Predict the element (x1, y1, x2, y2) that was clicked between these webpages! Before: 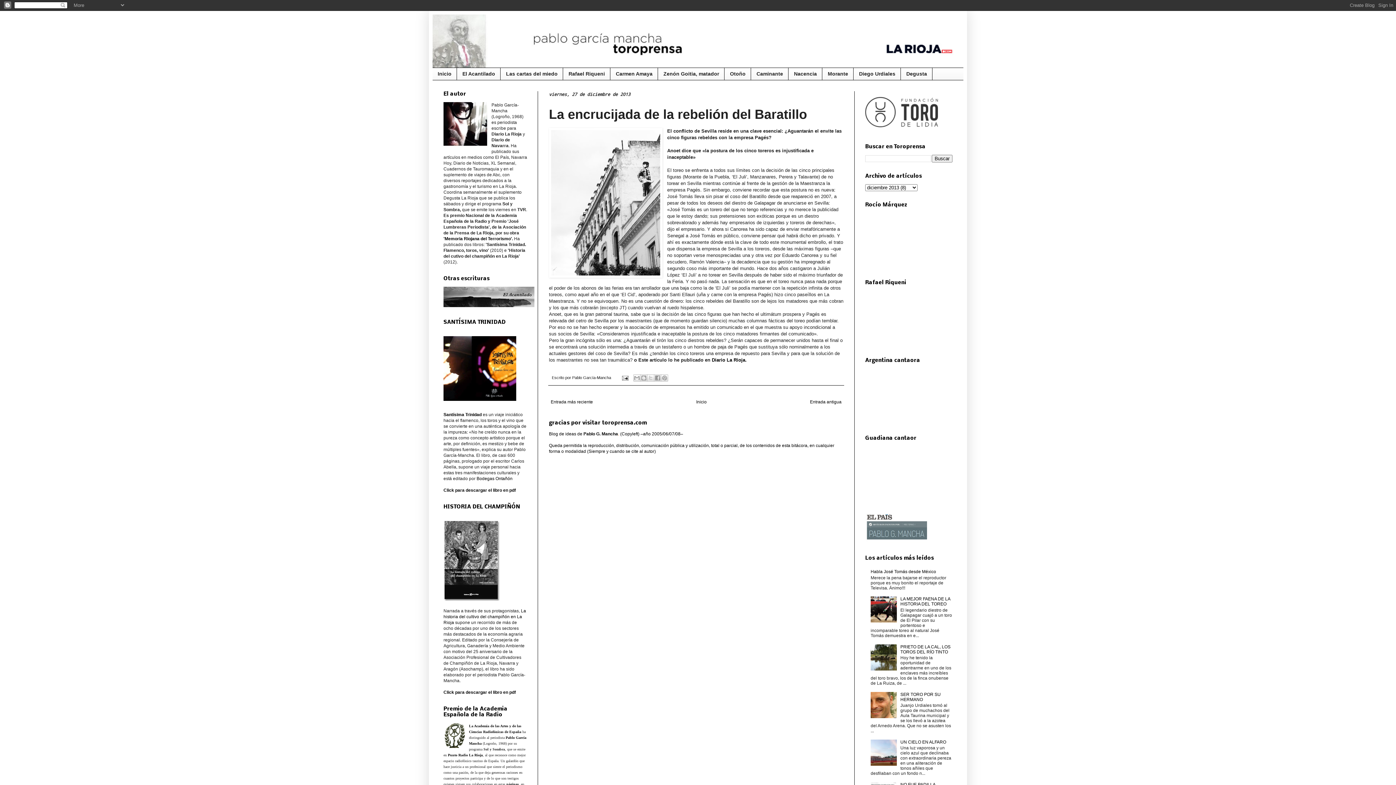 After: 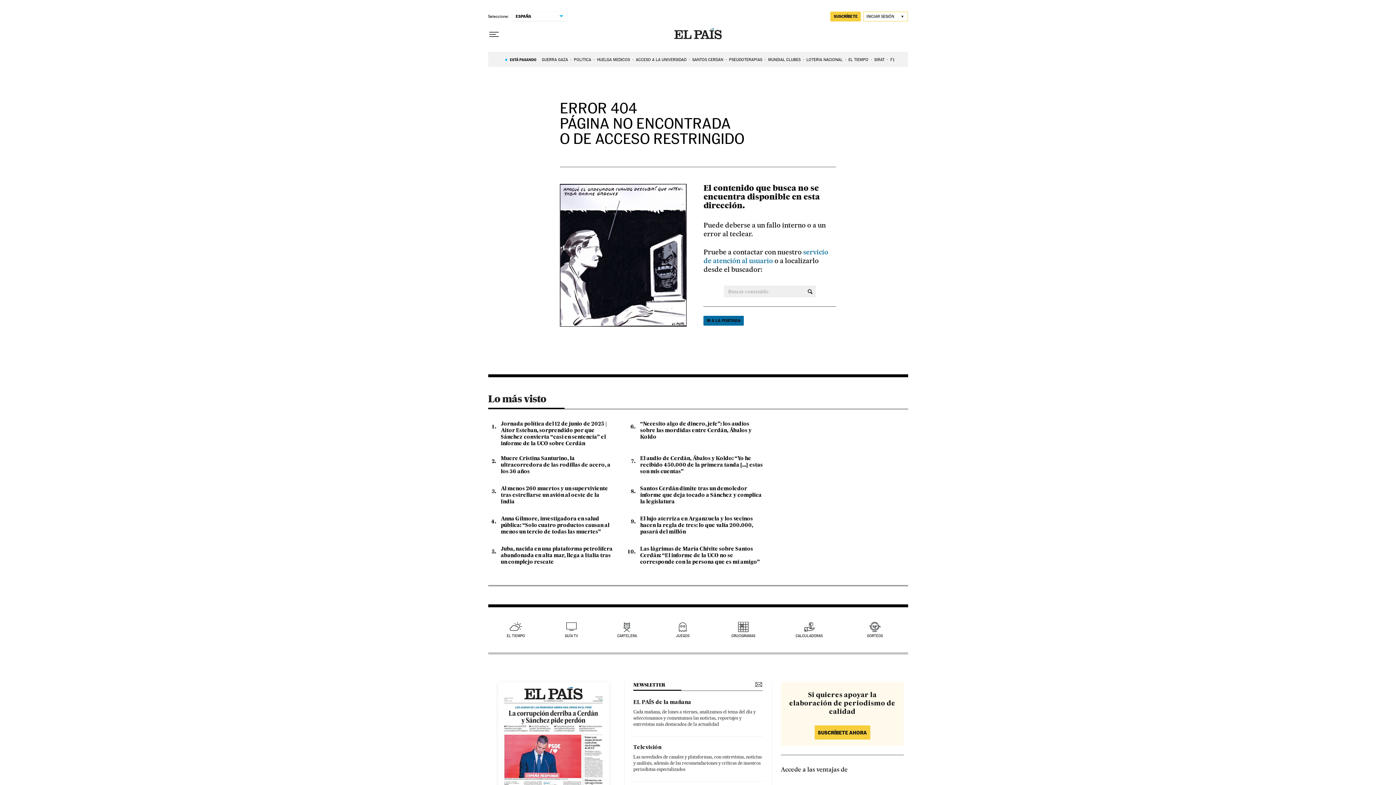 Action: bbox: (865, 539, 927, 544)